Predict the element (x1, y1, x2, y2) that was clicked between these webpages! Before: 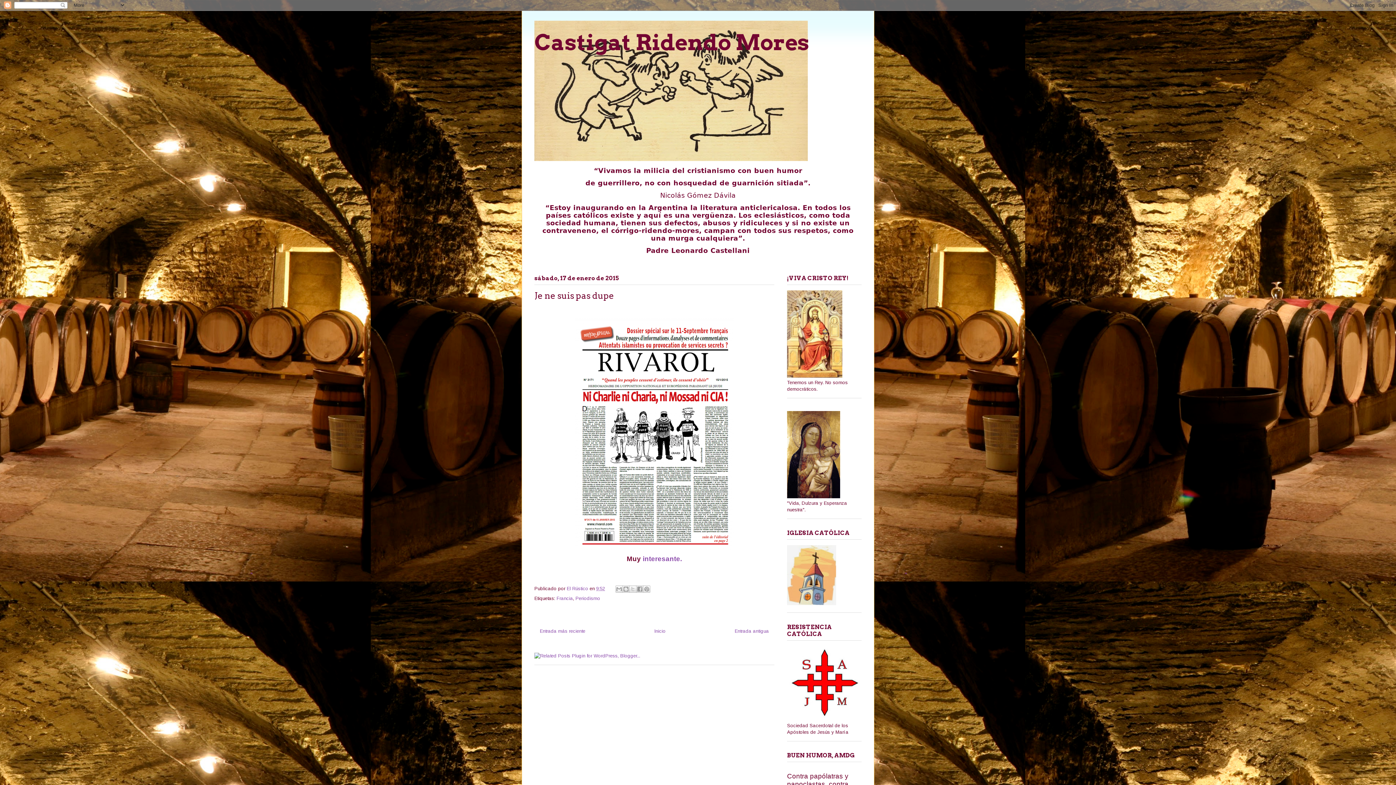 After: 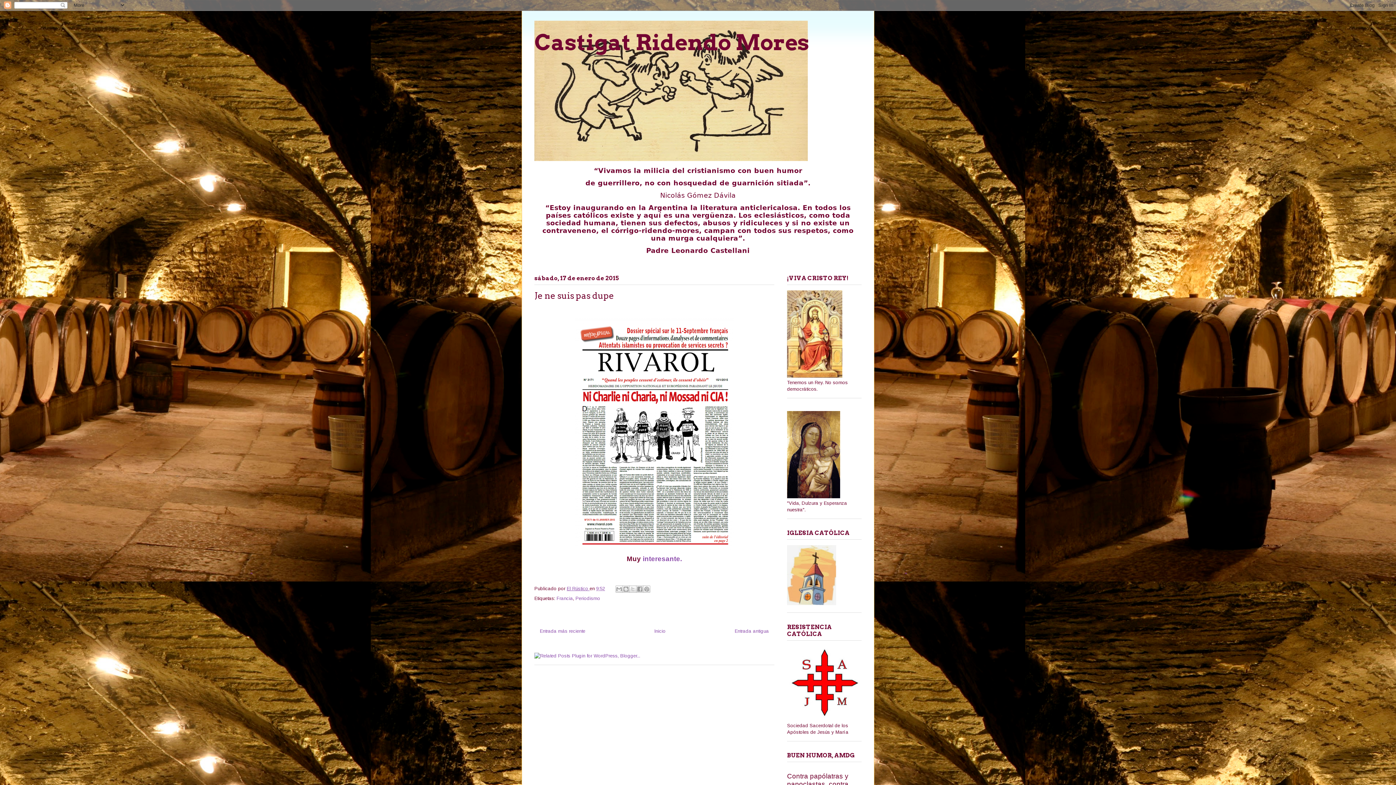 Action: label: El Rústico  bbox: (566, 586, 589, 591)